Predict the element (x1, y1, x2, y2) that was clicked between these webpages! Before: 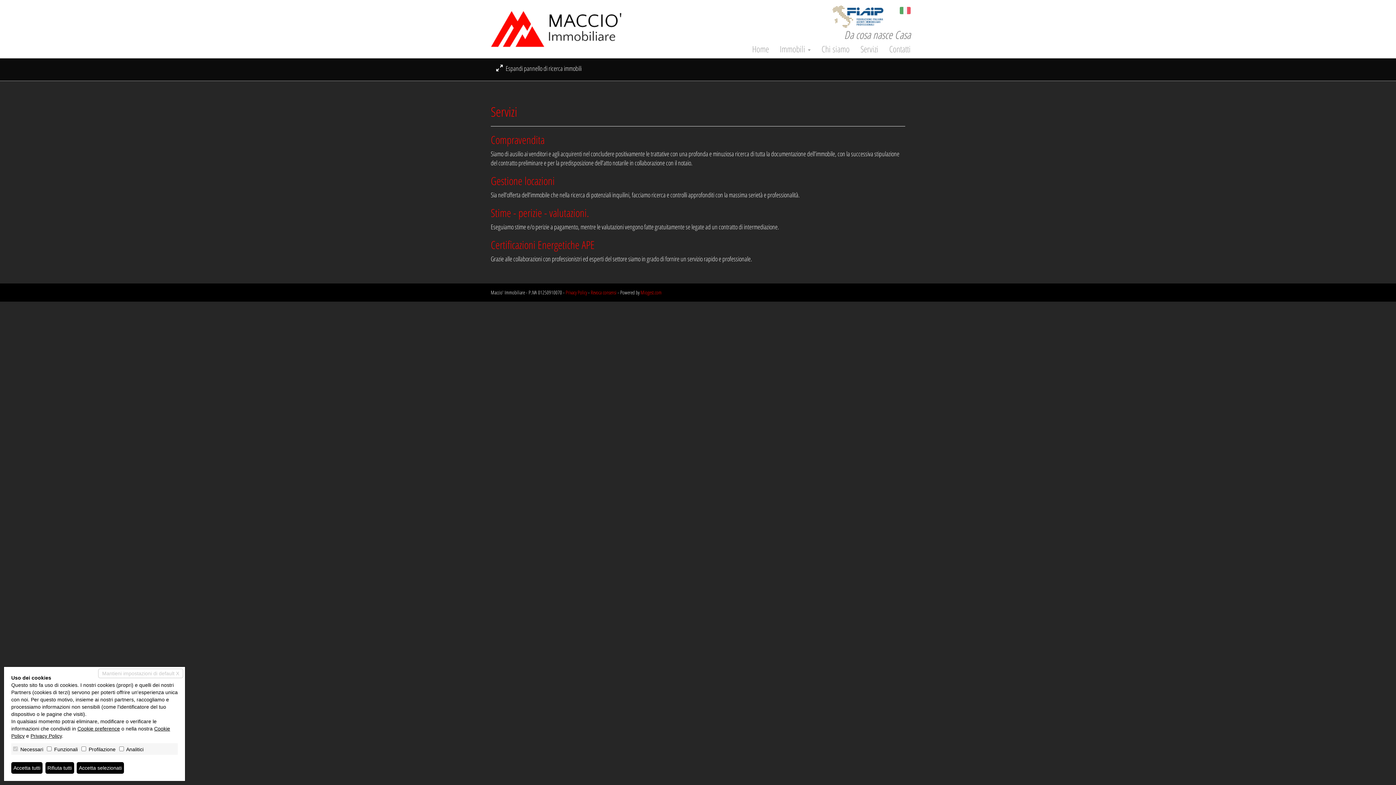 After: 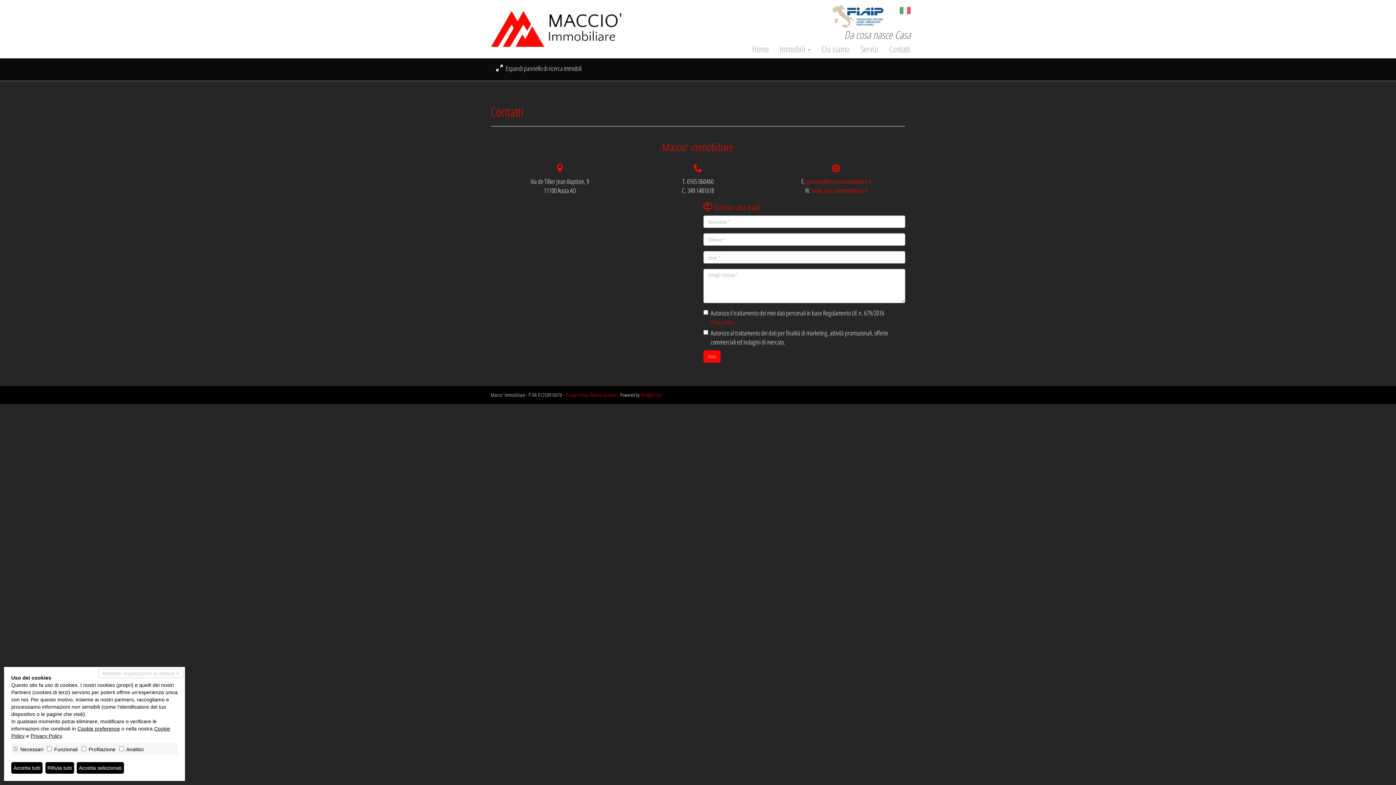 Action: label: Contatti bbox: (878, 45, 910, 52)